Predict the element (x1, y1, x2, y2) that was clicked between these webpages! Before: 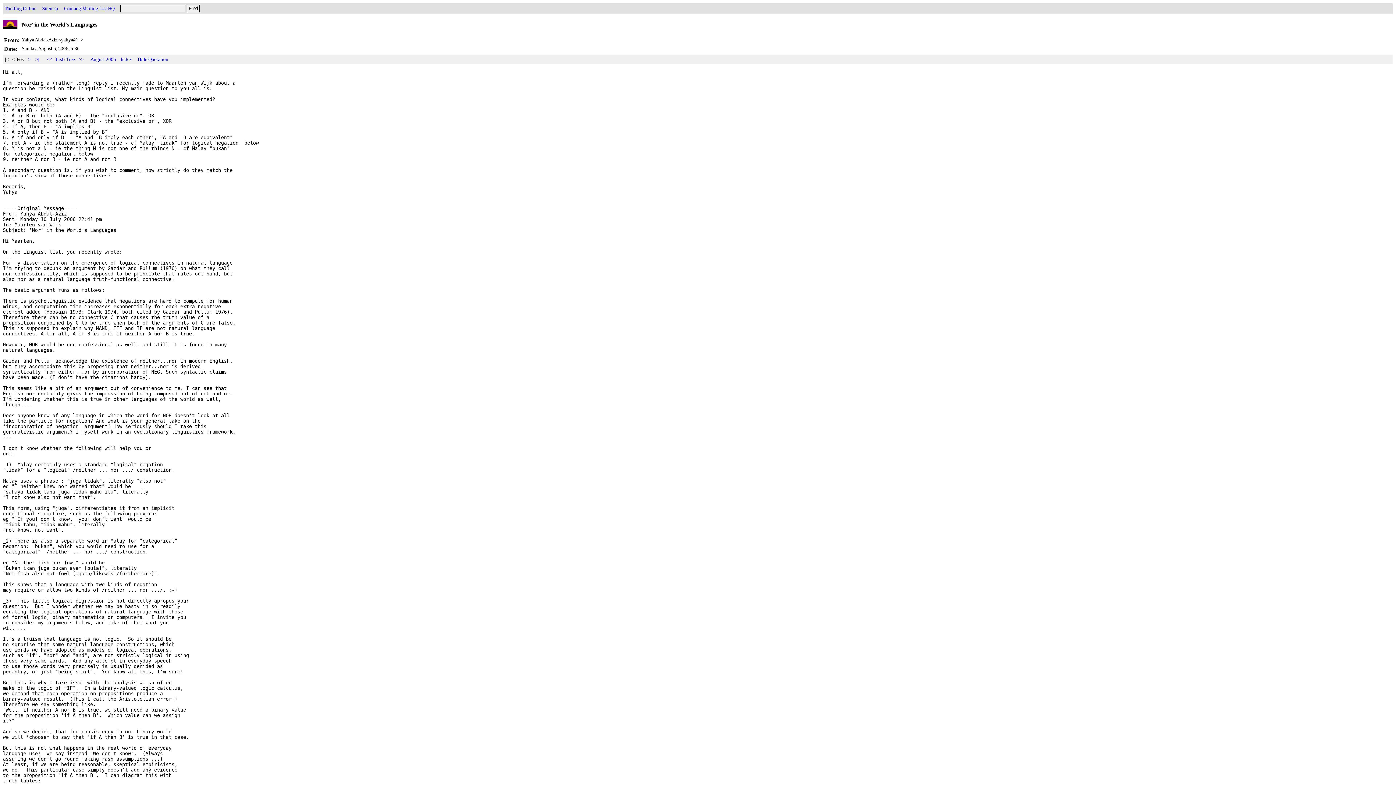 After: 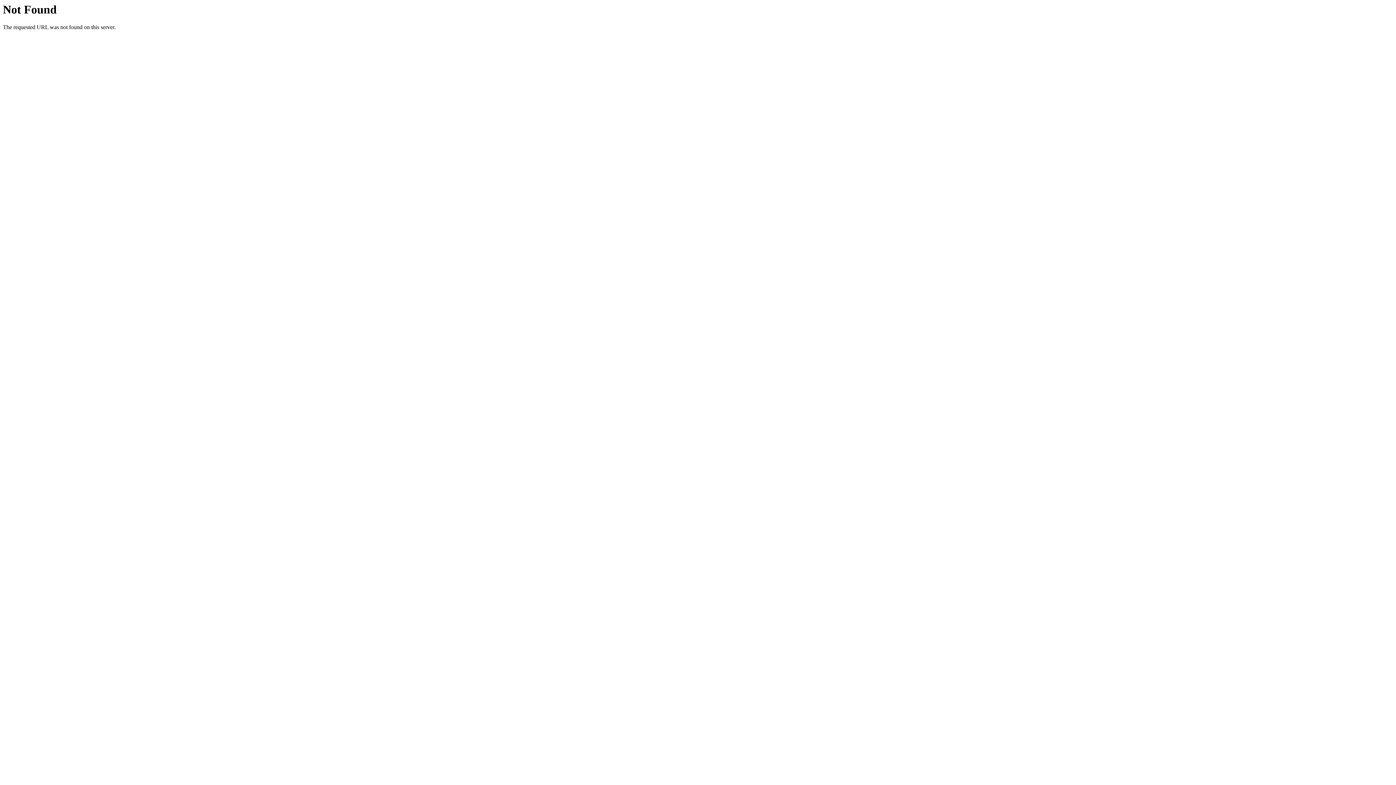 Action: bbox: (63, 5, 115, 11) label: Conlang Mailing List HQ